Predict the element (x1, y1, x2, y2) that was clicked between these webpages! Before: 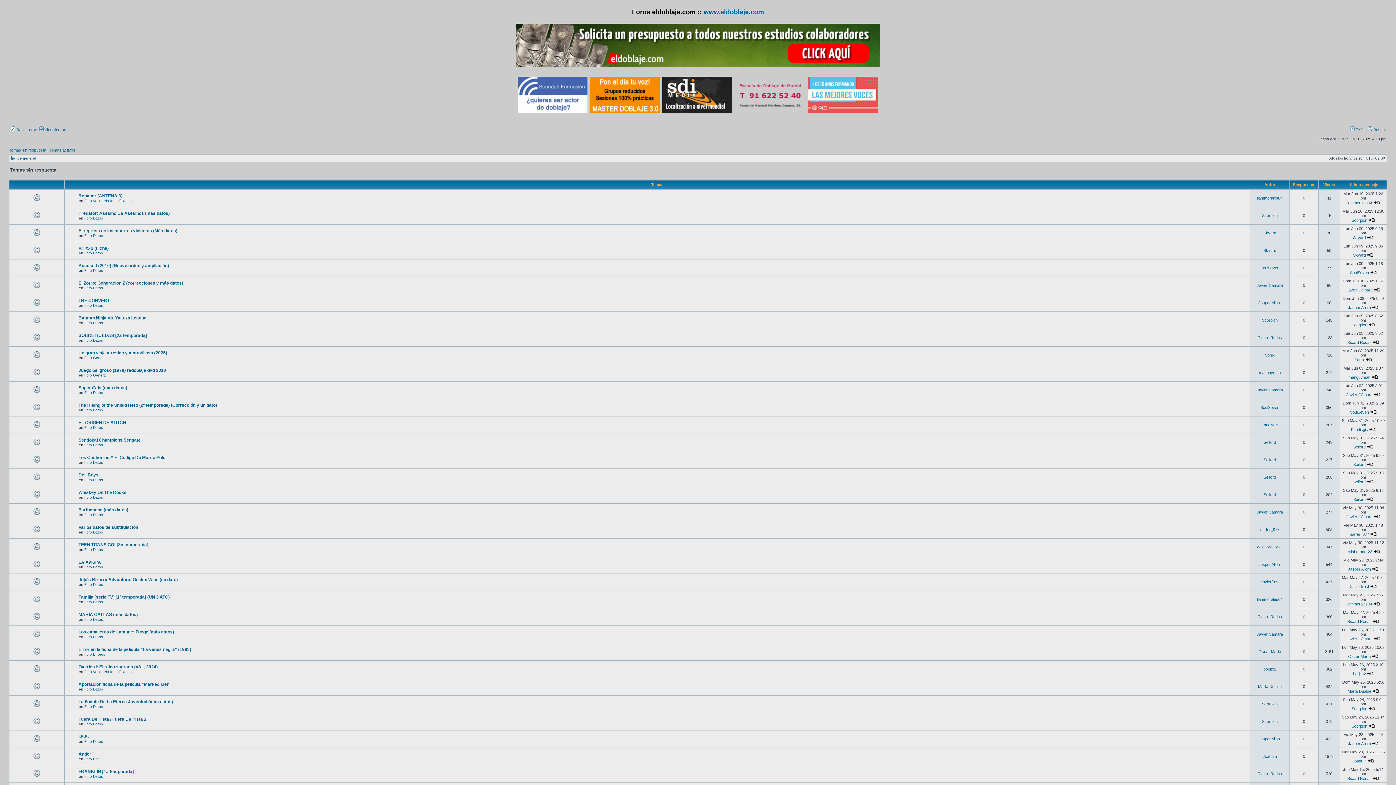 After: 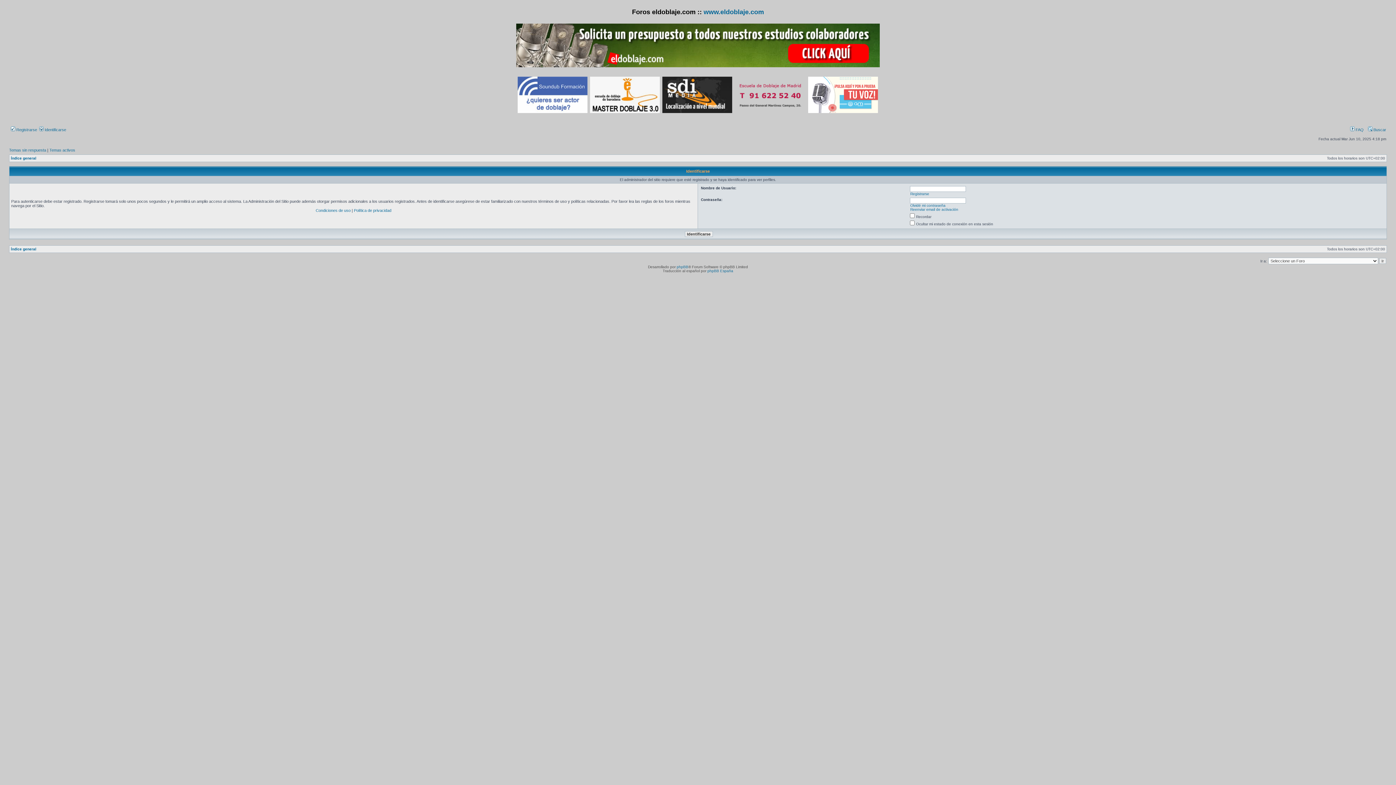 Action: label: Sonix bbox: (1354, 357, 1364, 362)